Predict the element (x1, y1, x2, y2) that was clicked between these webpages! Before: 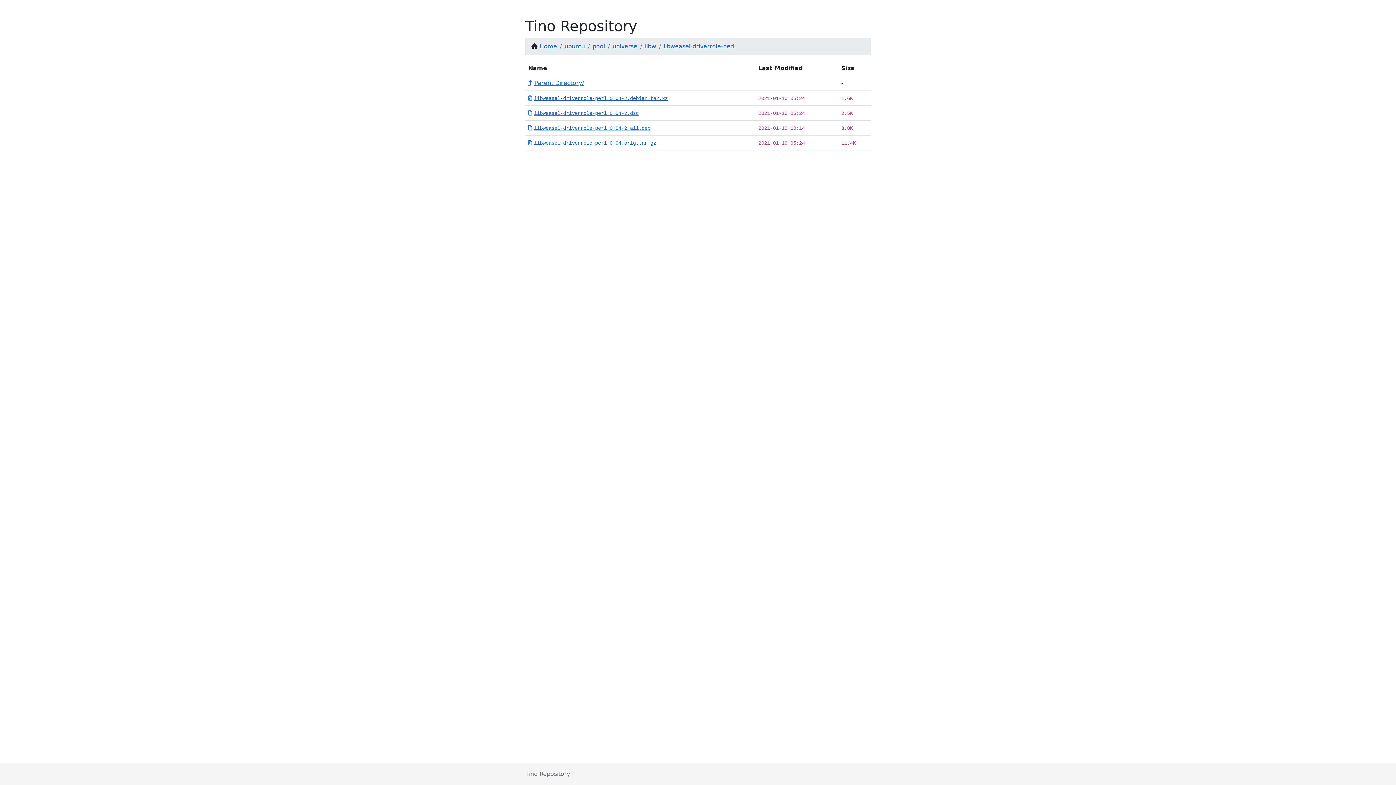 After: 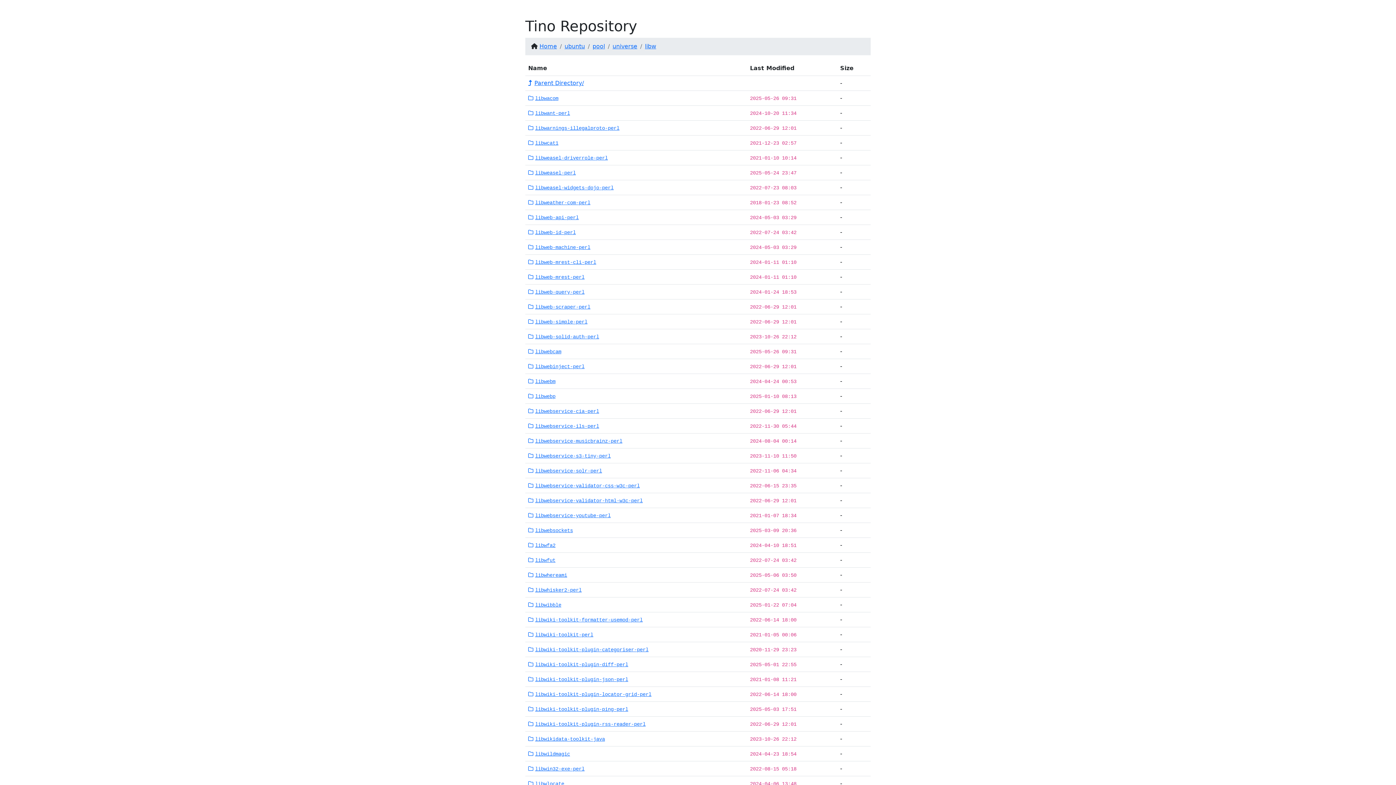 Action: bbox: (645, 42, 656, 49) label: libw